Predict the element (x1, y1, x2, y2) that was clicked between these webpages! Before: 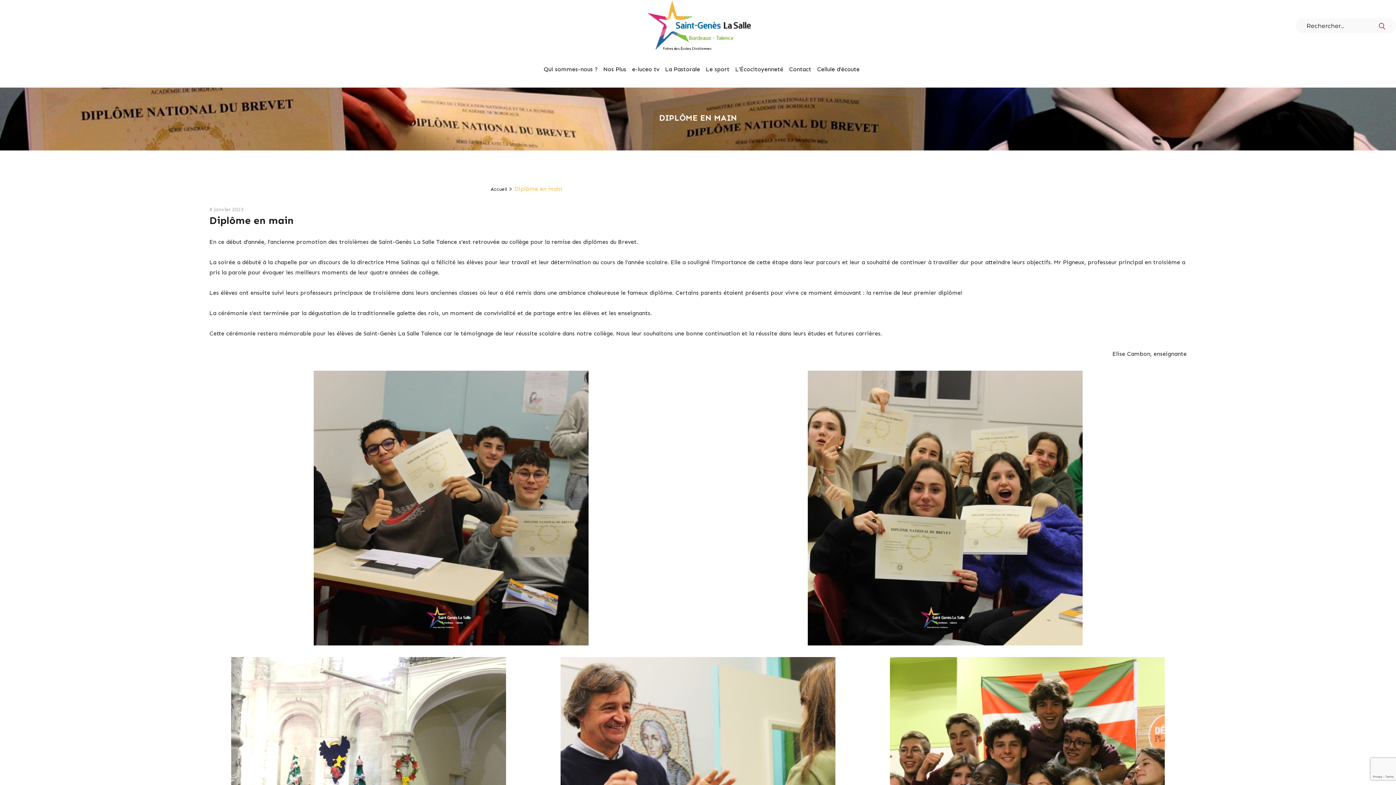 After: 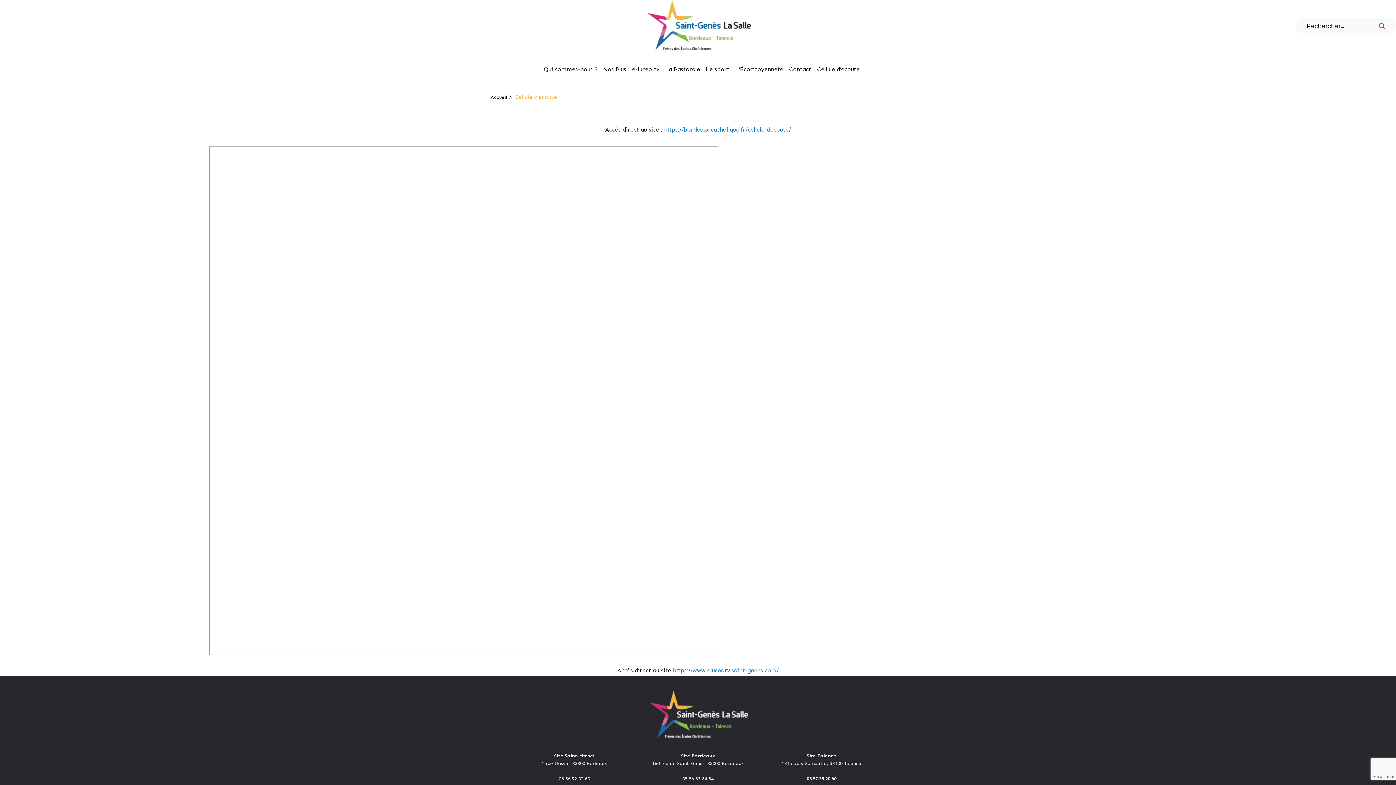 Action: bbox: (814, 61, 862, 77) label: Cellule d’écoute